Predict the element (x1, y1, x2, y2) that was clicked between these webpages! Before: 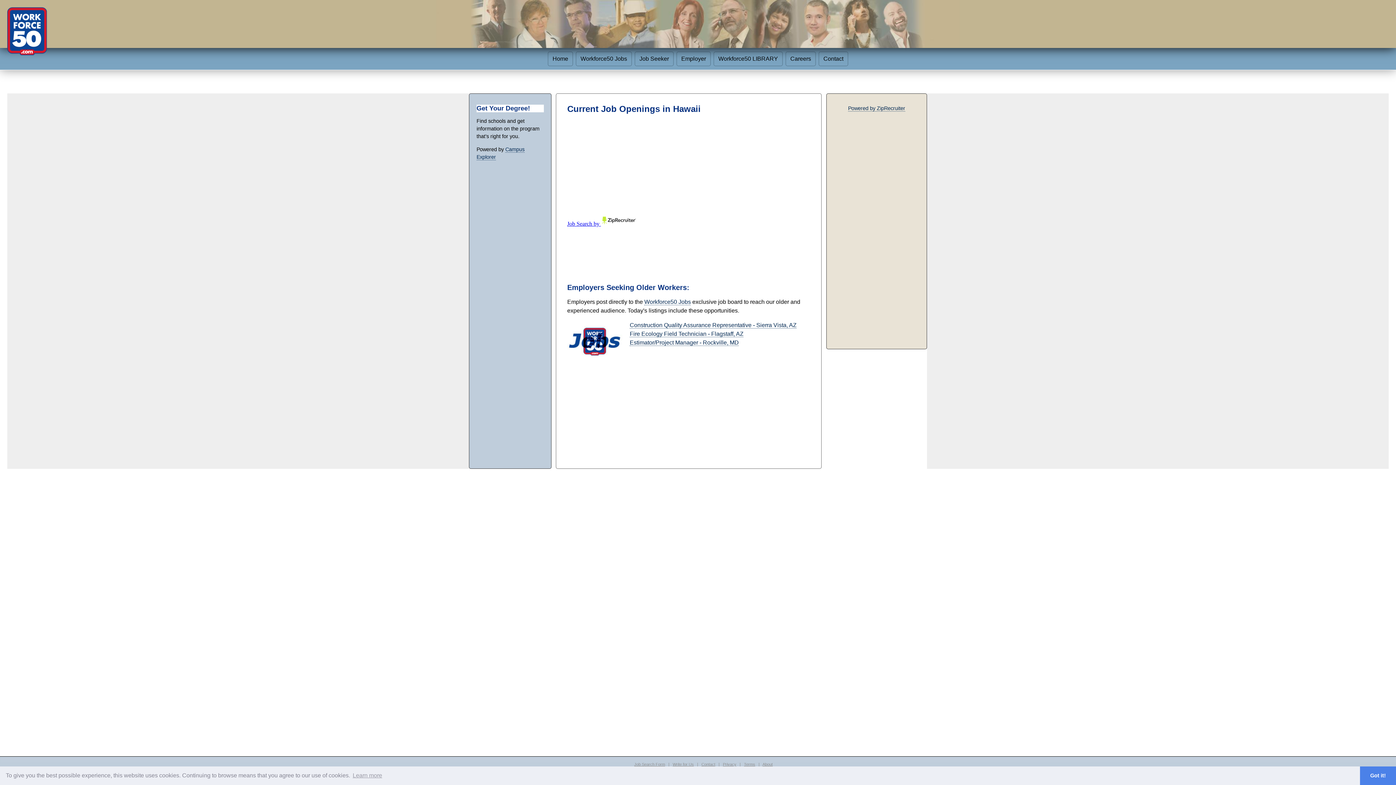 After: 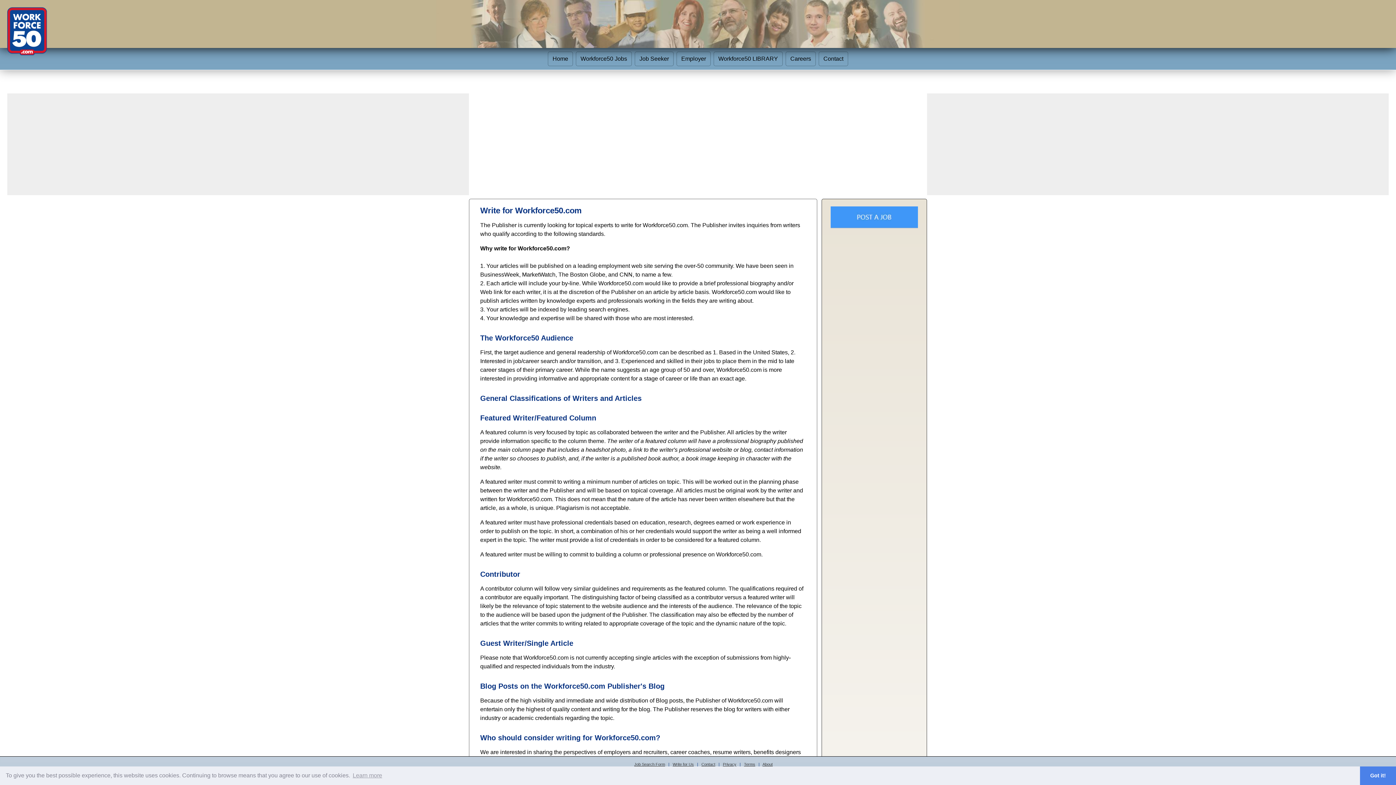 Action: bbox: (672, 762, 694, 766) label: Write for Us